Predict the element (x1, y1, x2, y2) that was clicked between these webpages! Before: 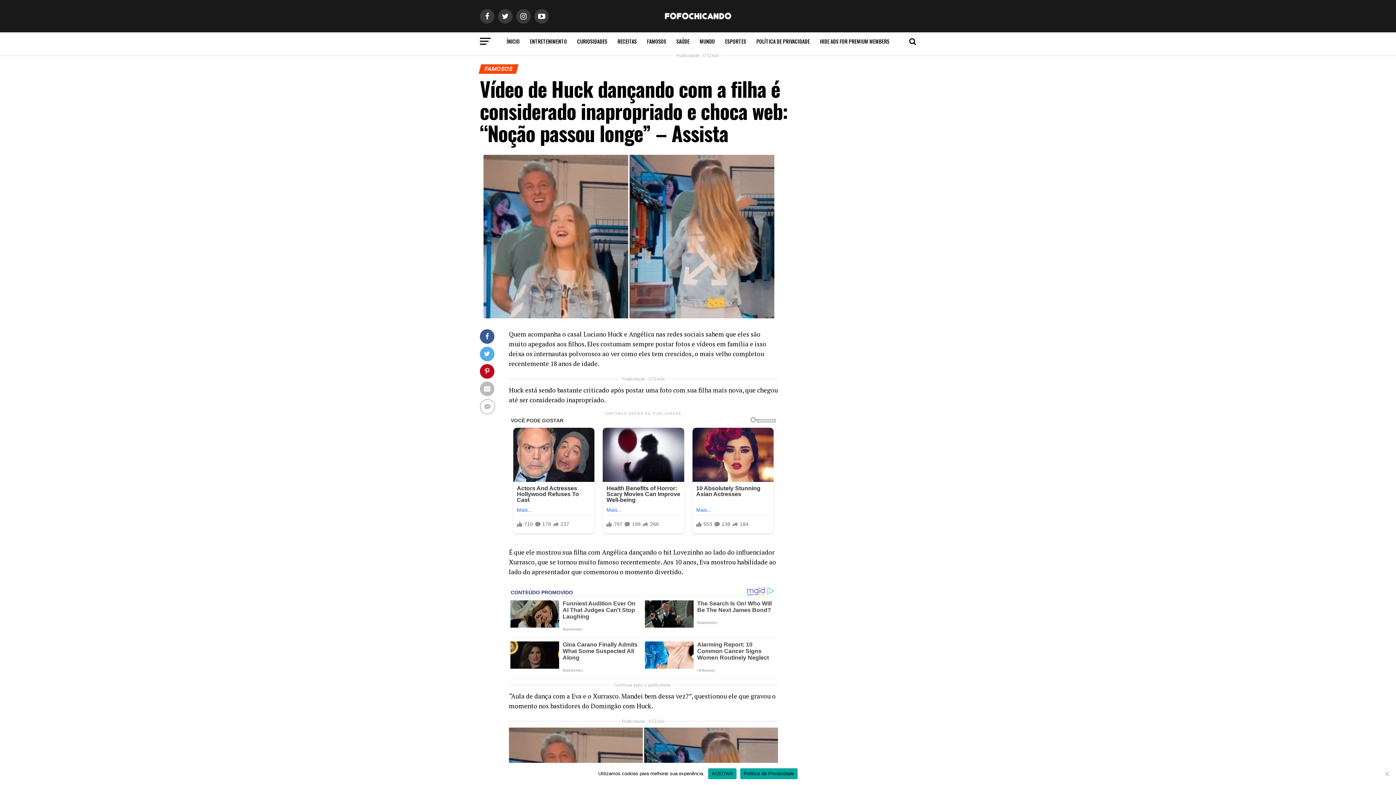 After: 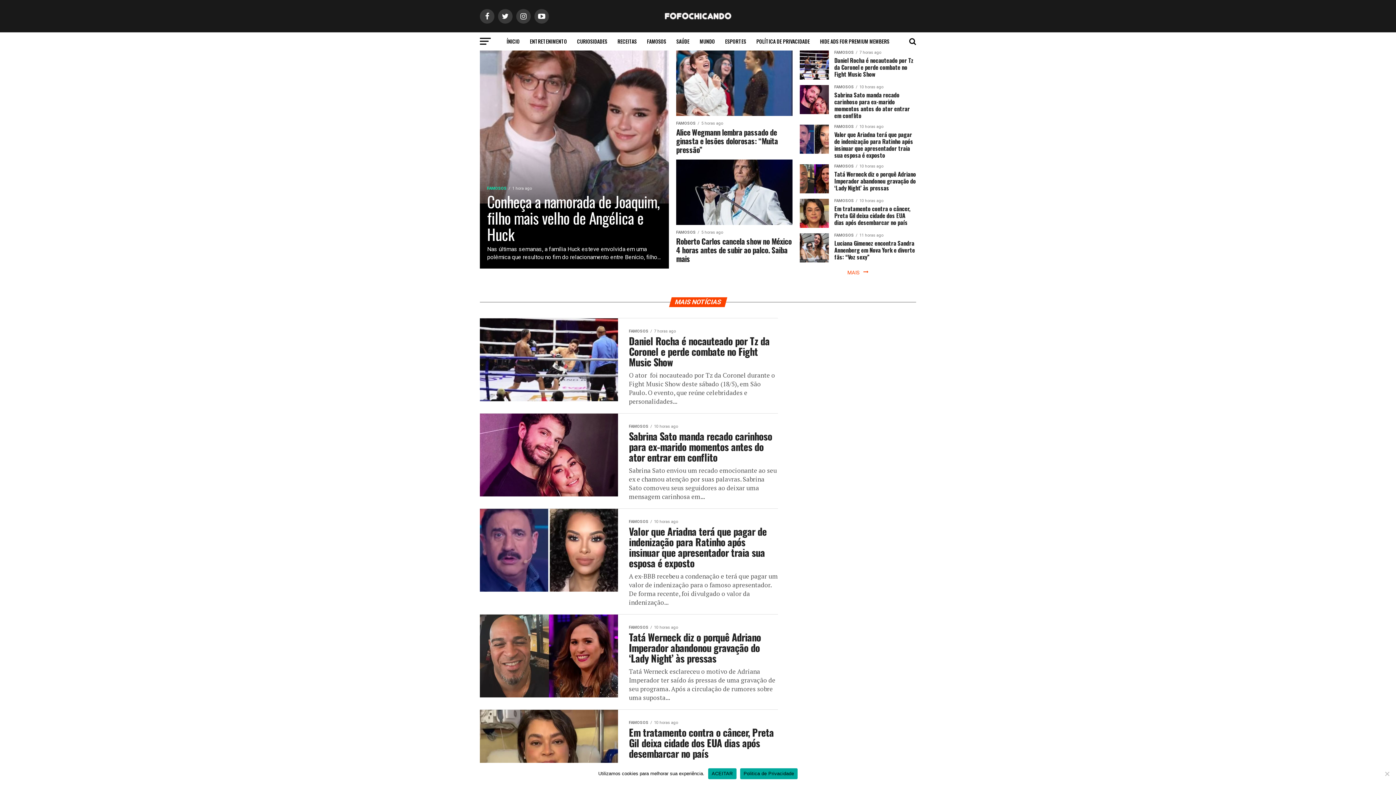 Action: bbox: (661, 21, 734, 28)